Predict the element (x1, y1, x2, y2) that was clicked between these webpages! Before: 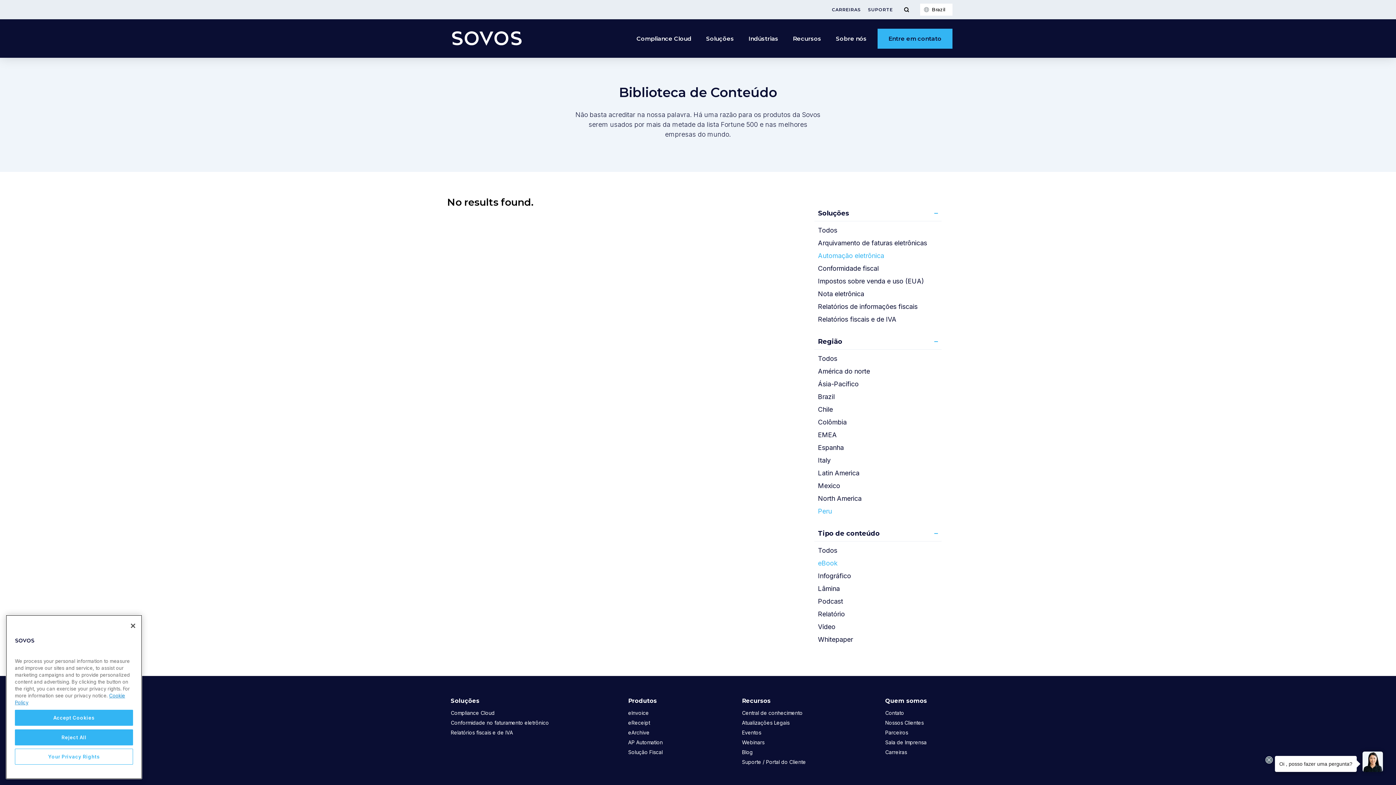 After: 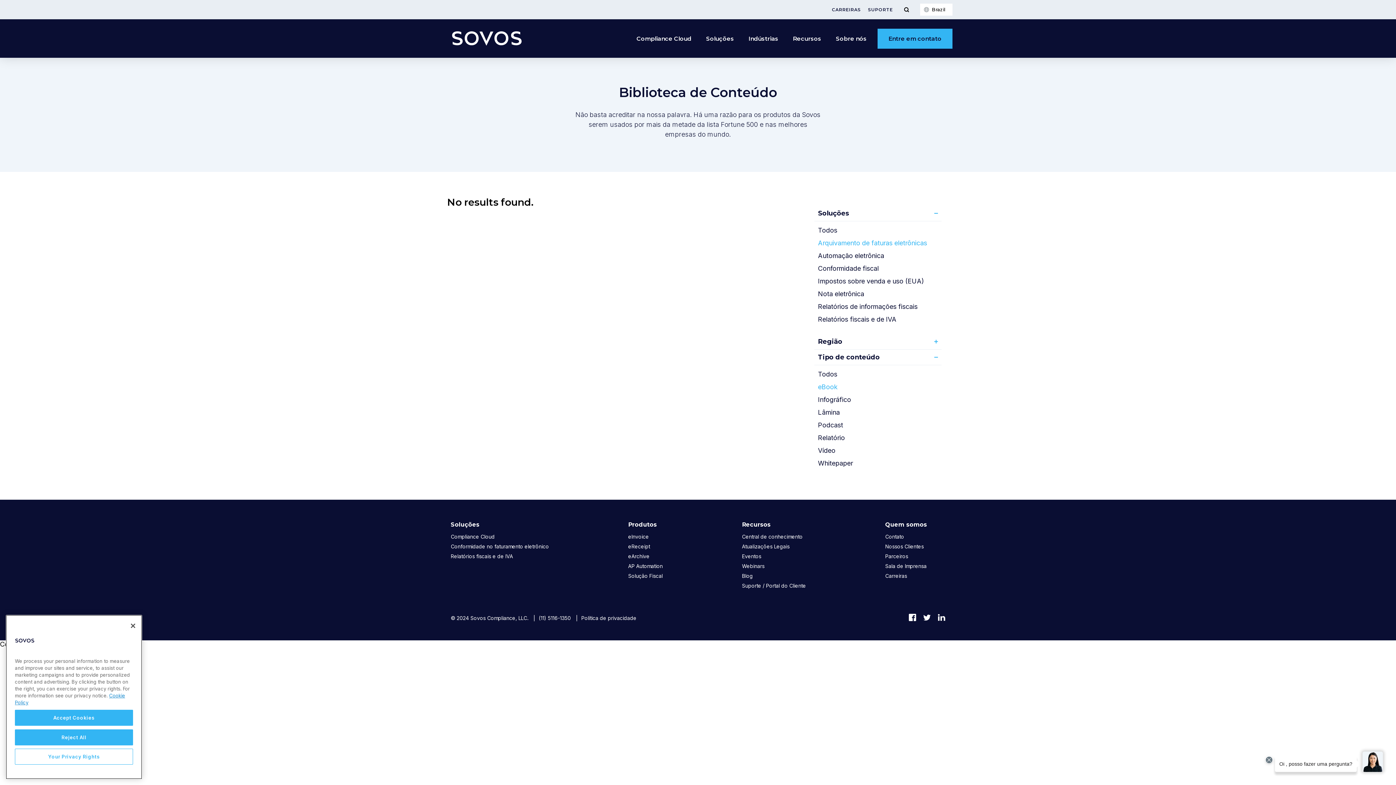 Action: label: Arquivamento de faturas eletrônicas bbox: (818, 239, 927, 246)